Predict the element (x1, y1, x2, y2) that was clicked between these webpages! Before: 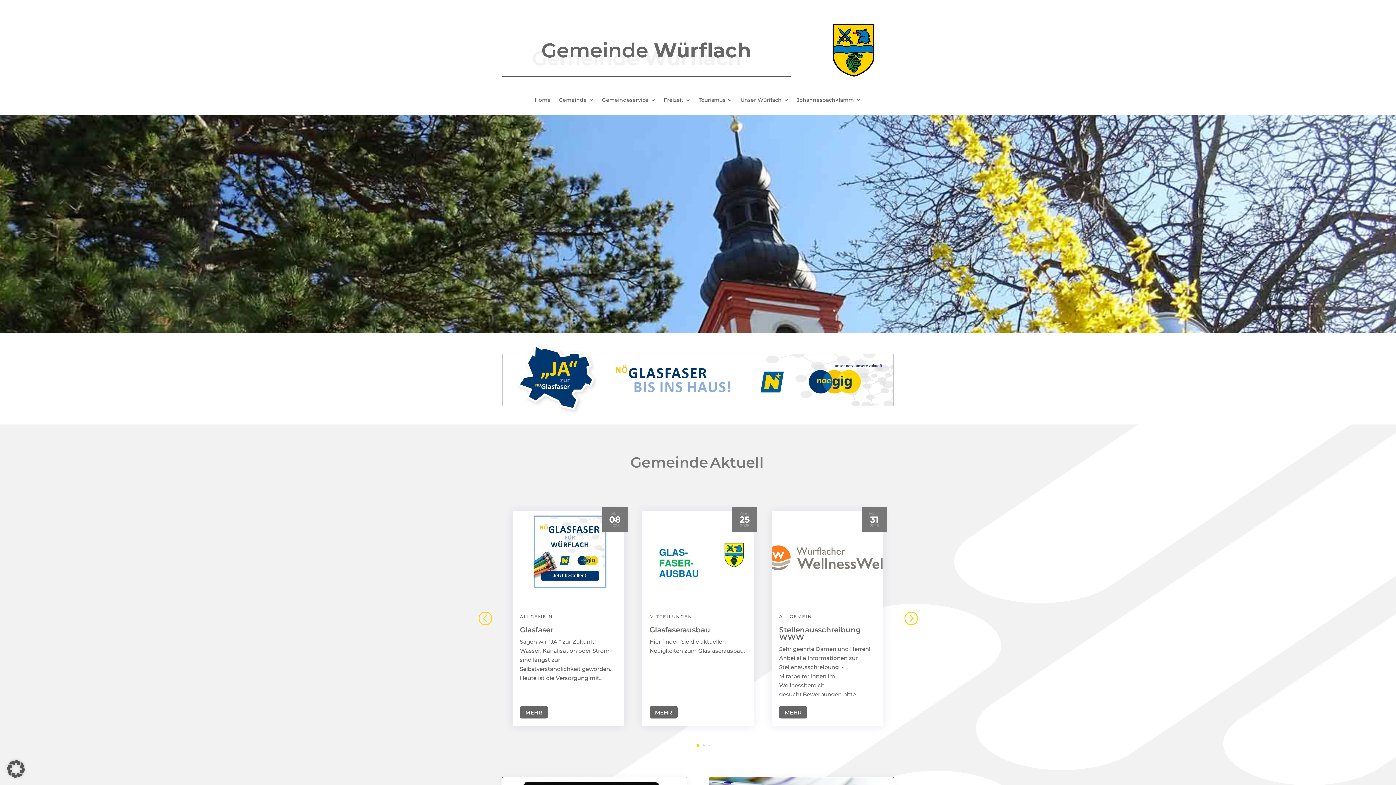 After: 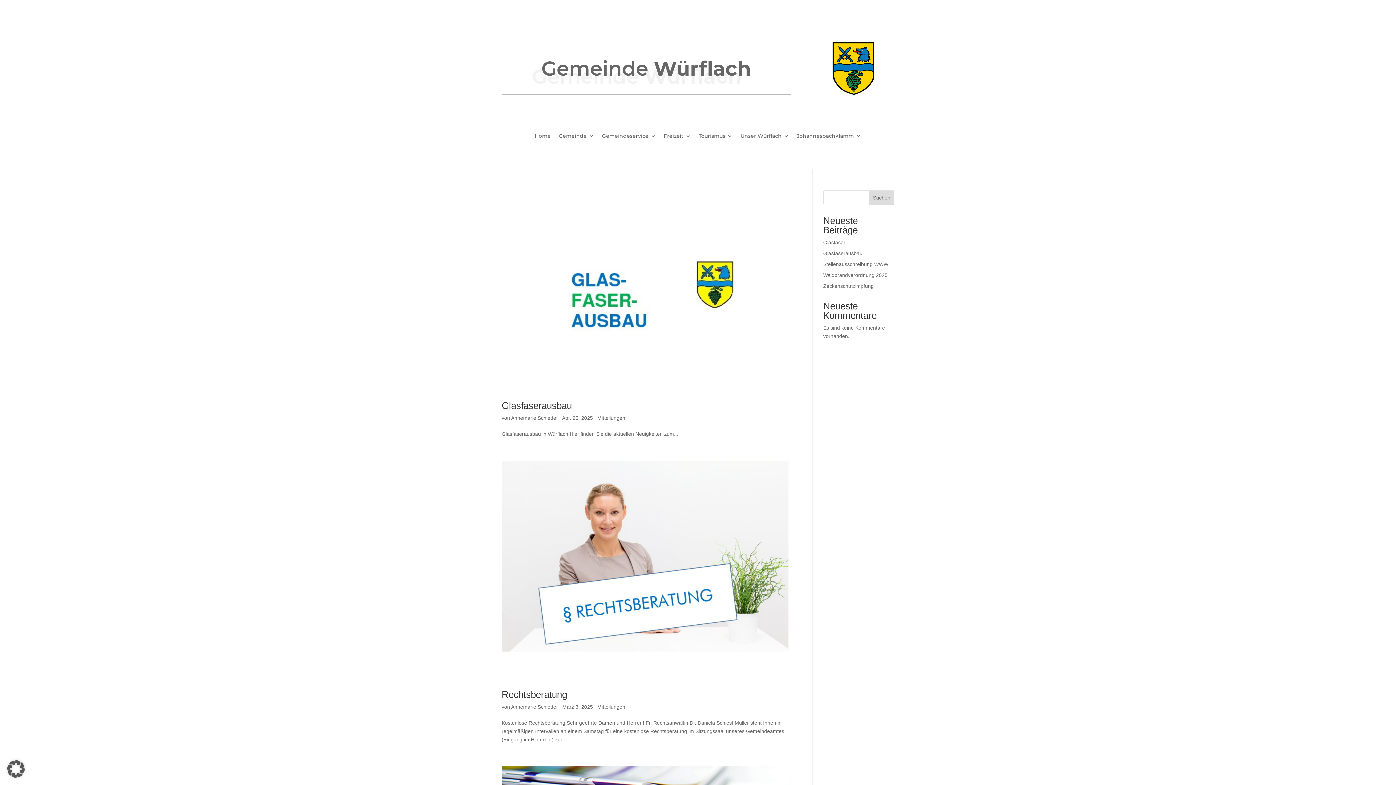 Action: label: MITTEILUNGEN bbox: (649, 614, 692, 619)